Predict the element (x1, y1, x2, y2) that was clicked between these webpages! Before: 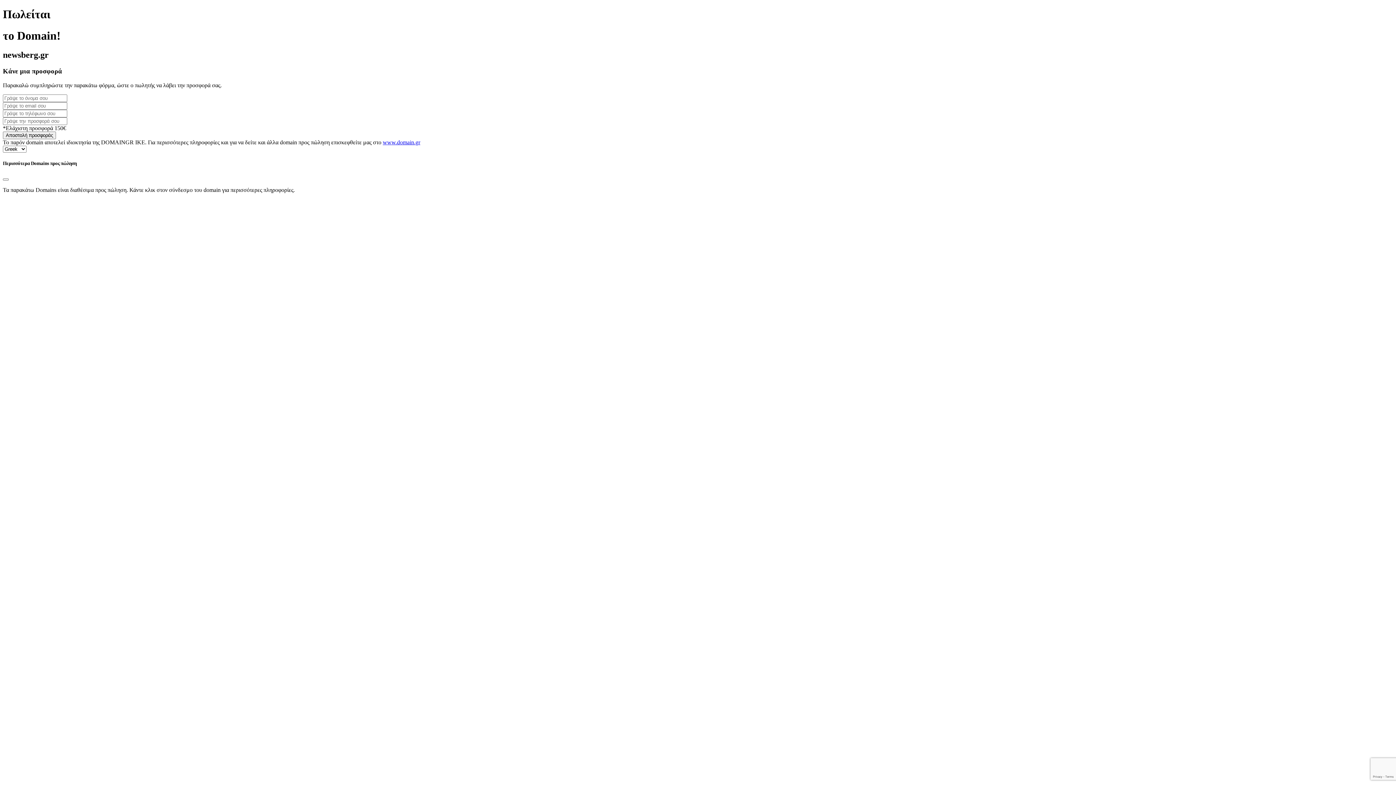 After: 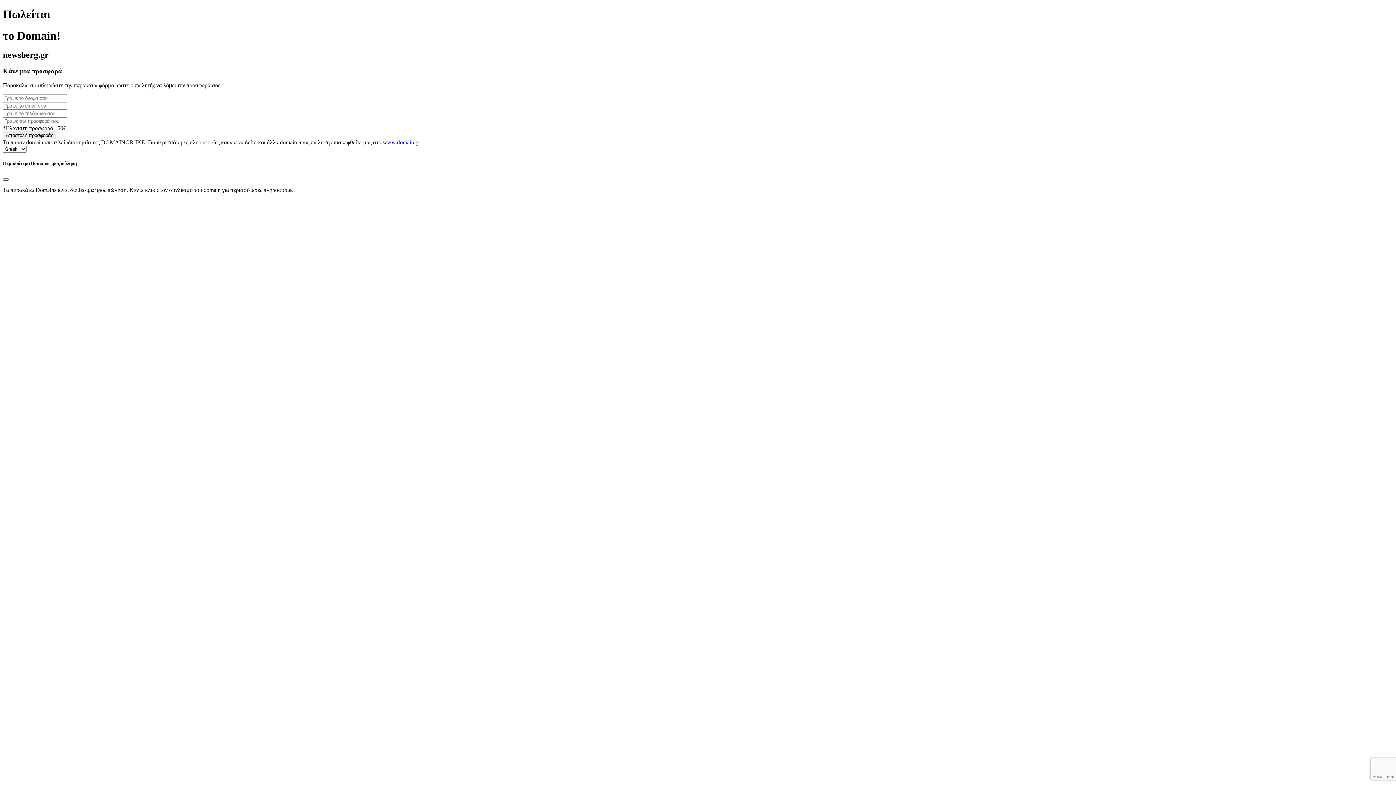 Action: label: Close bbox: (2, 178, 8, 180)